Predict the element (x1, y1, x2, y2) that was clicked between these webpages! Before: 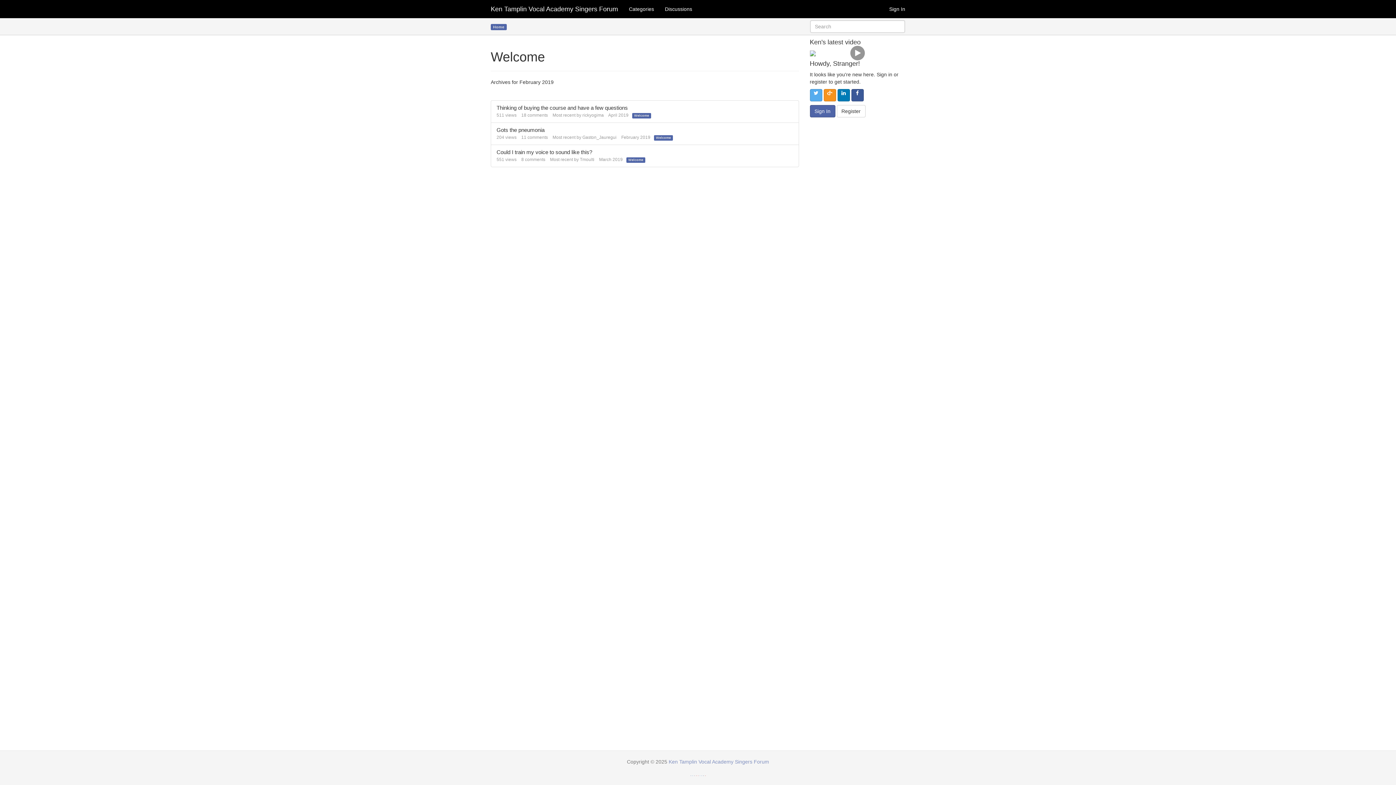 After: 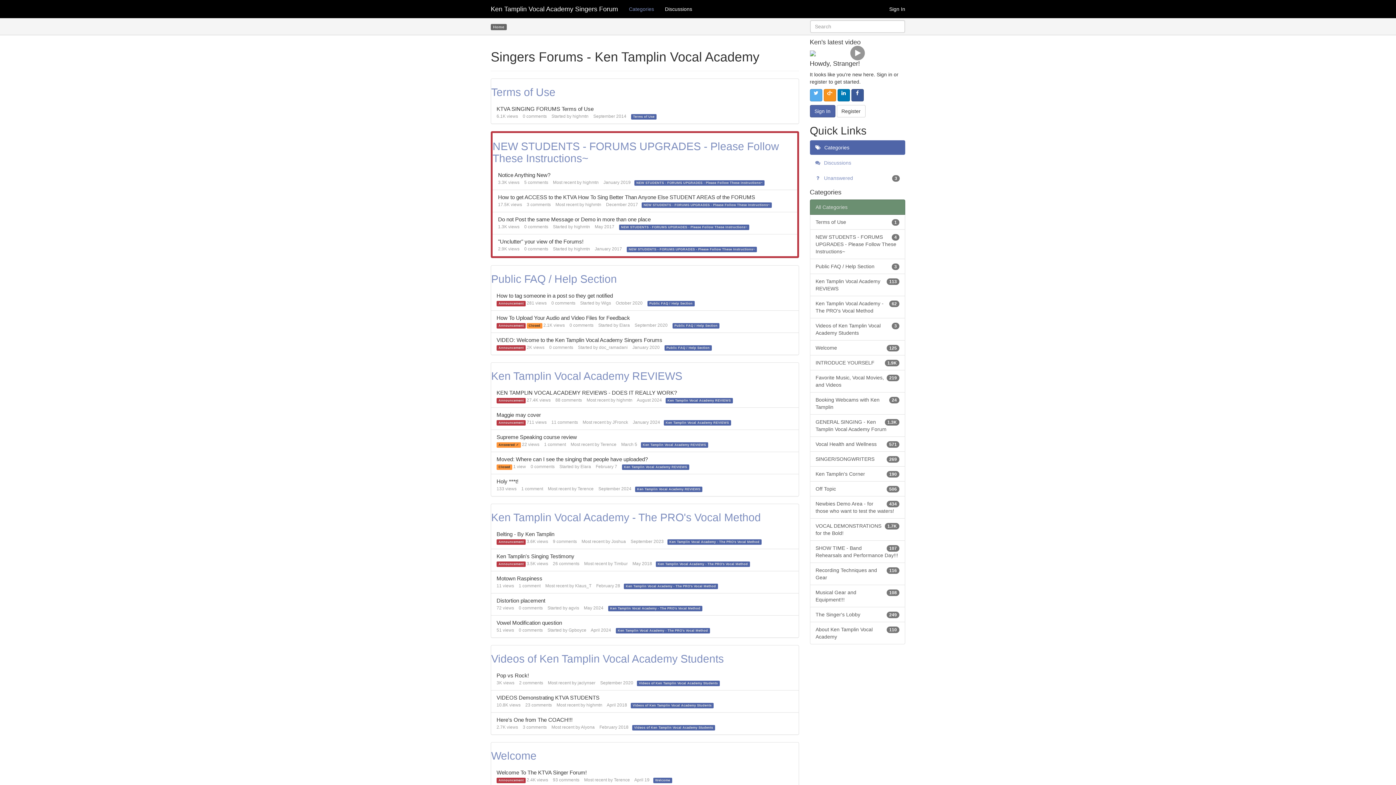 Action: bbox: (623, 0, 659, 18) label: Categories